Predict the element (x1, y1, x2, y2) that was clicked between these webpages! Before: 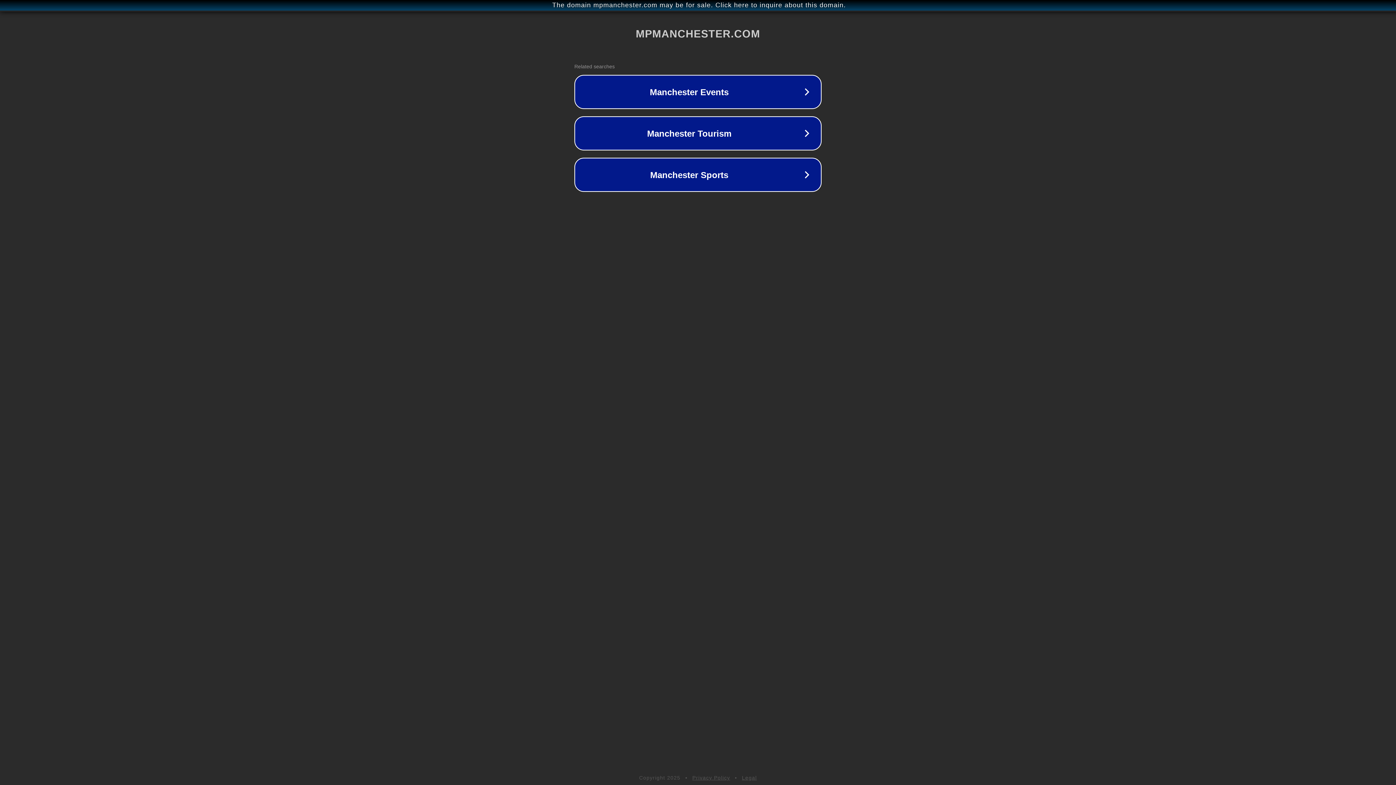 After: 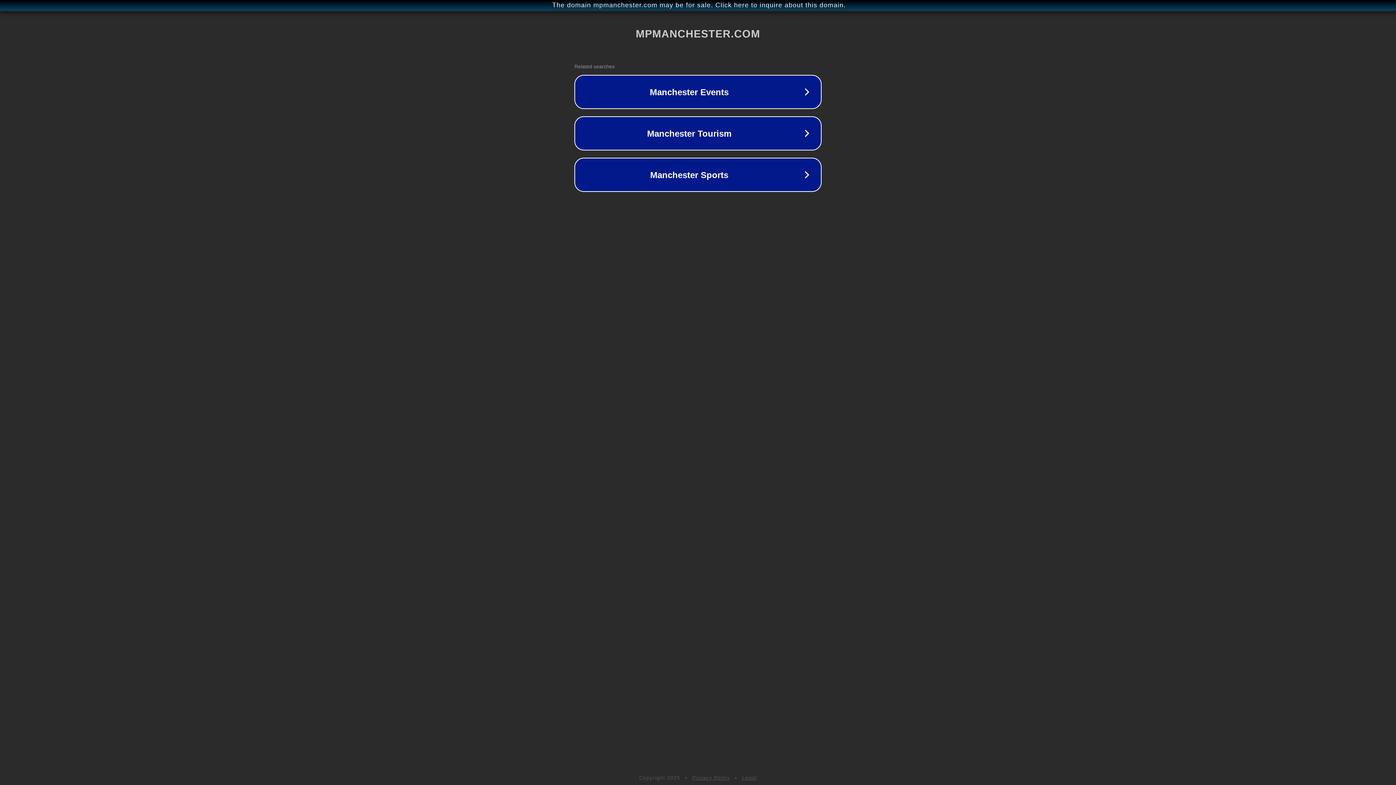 Action: label: Privacy Policy bbox: (692, 775, 730, 781)